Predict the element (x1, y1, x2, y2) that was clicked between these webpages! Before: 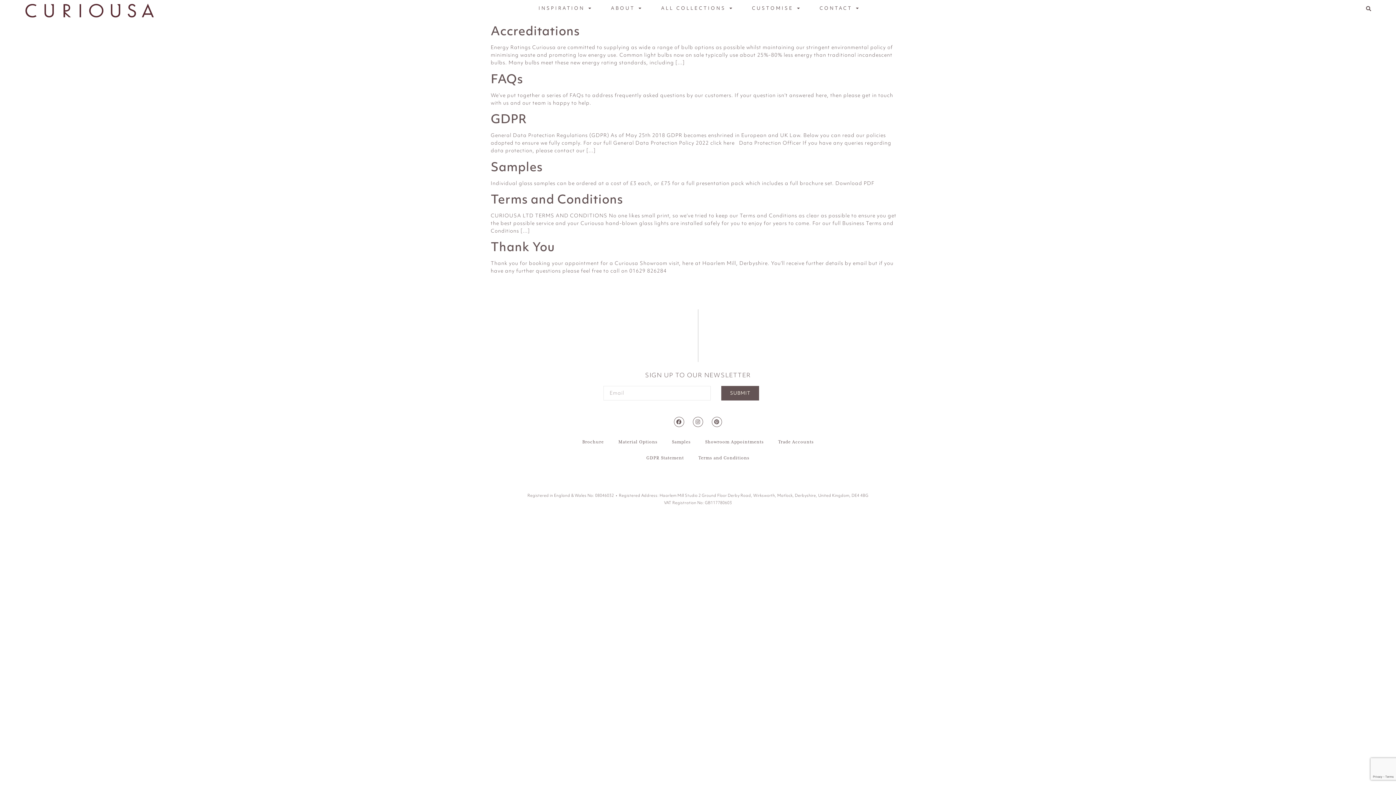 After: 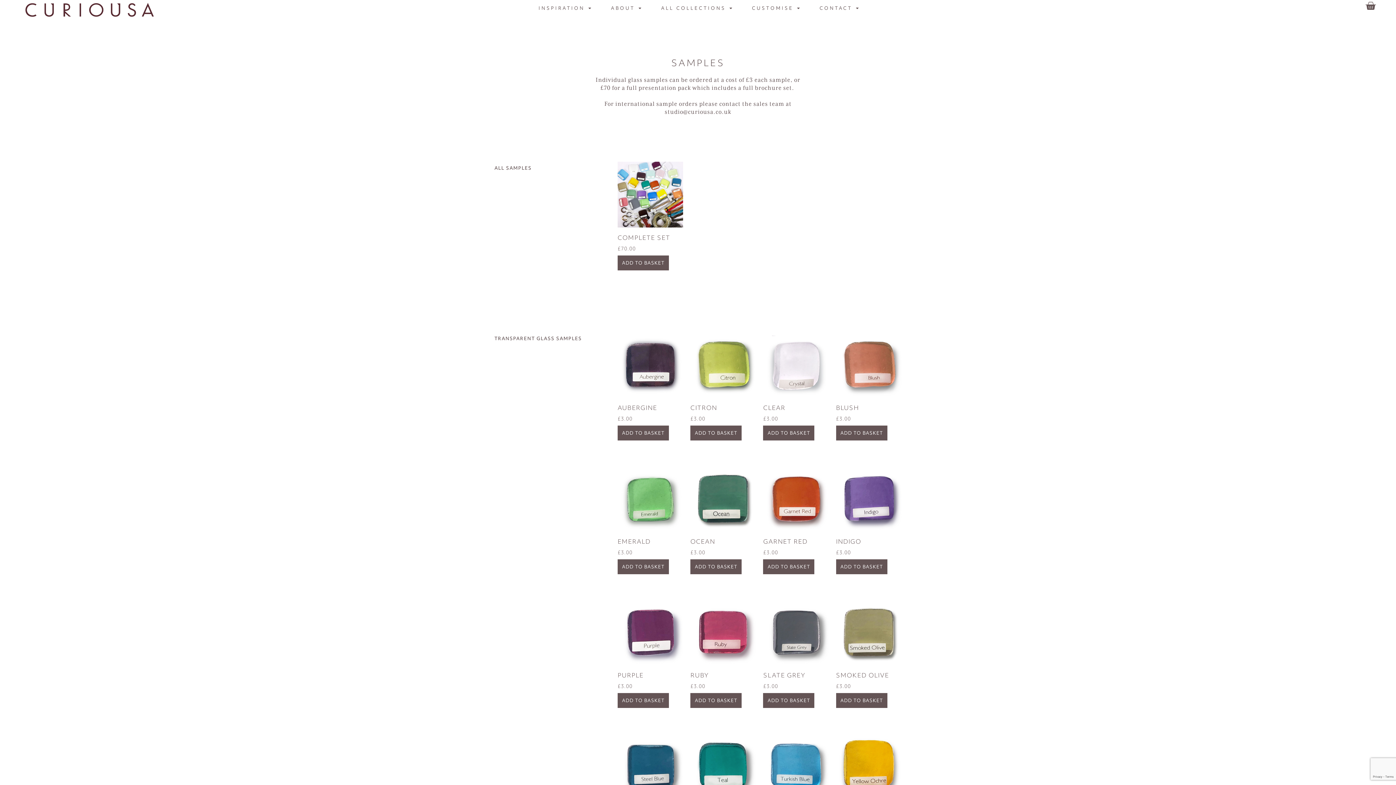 Action: label: Samples bbox: (490, 158, 542, 175)